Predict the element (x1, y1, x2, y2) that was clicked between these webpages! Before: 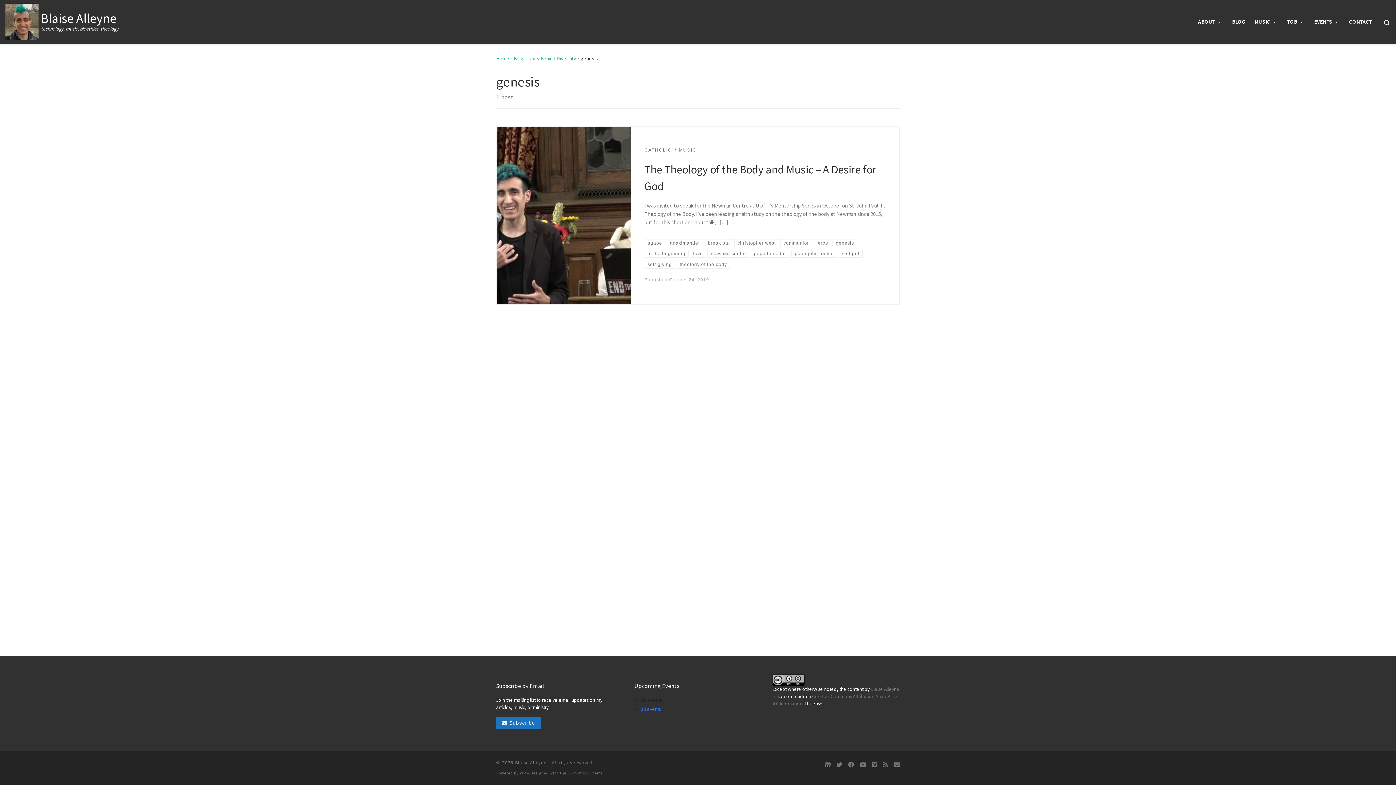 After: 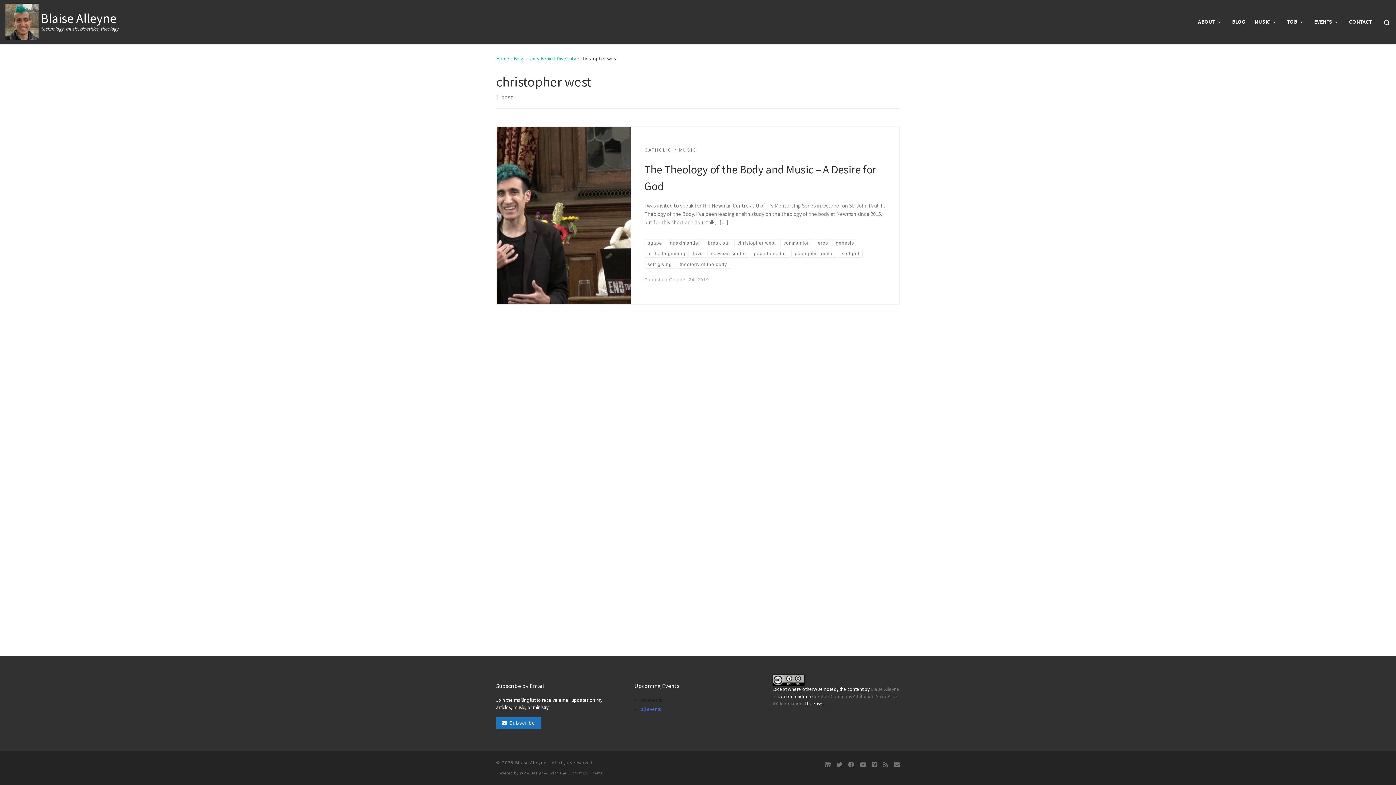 Action: label: christopher west bbox: (734, 239, 779, 247)